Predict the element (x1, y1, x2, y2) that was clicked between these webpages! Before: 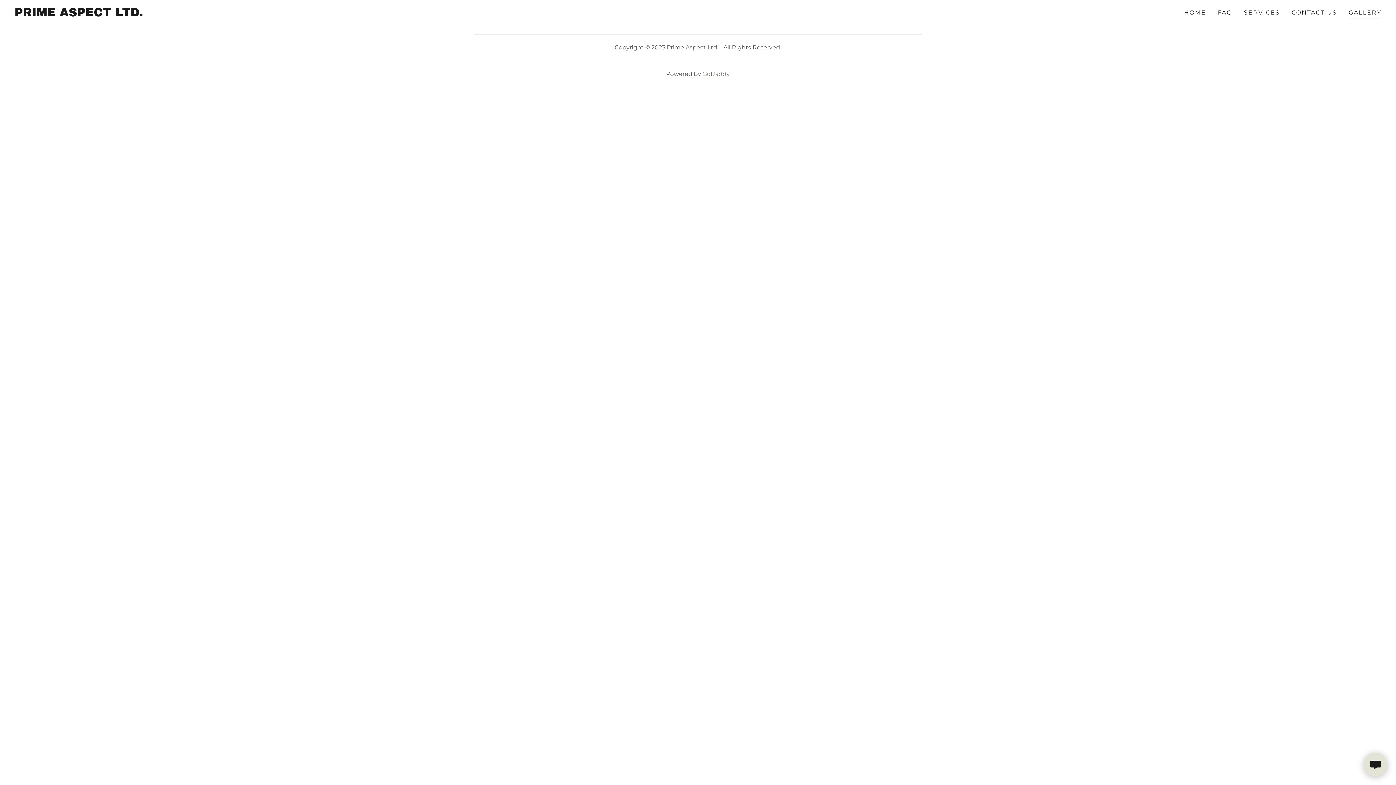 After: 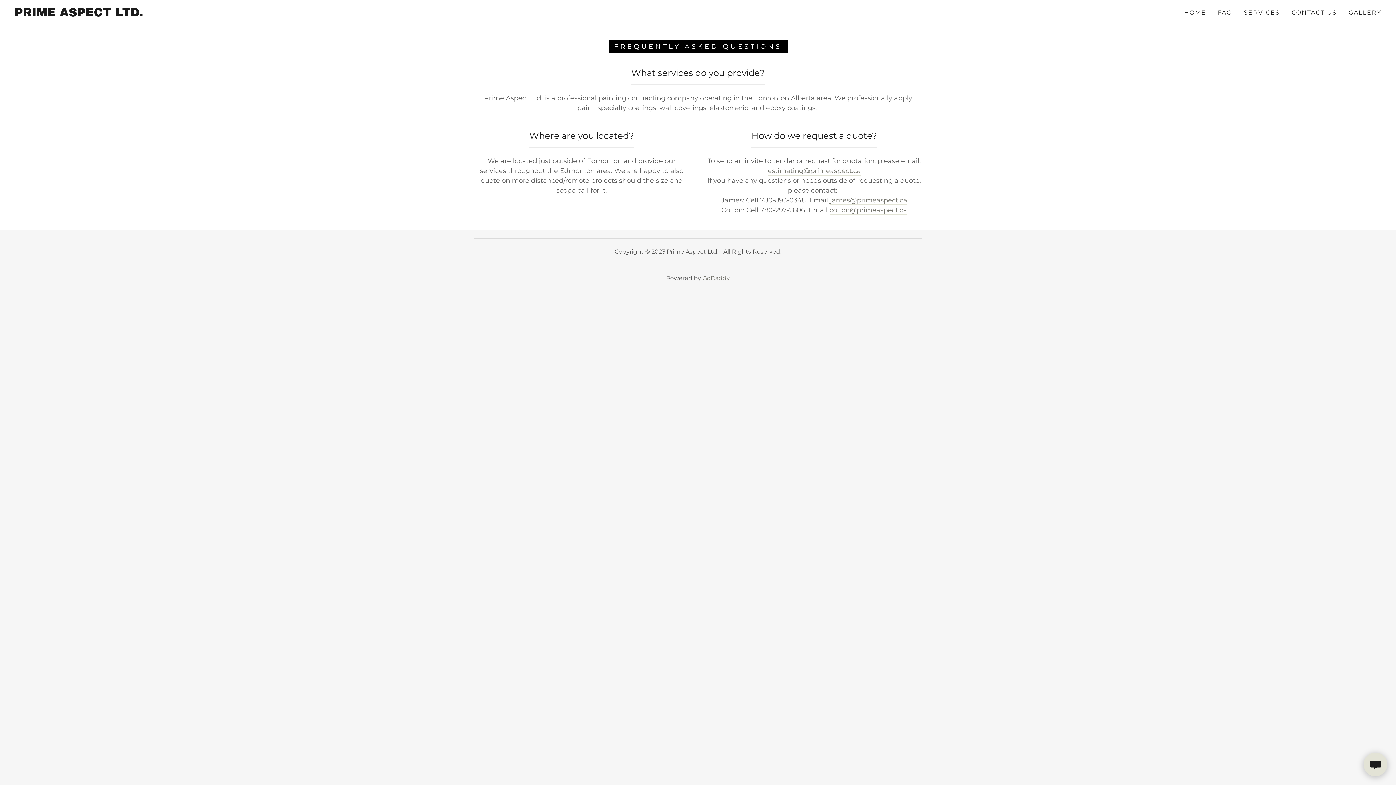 Action: bbox: (1215, 6, 1234, 19) label: FAQ